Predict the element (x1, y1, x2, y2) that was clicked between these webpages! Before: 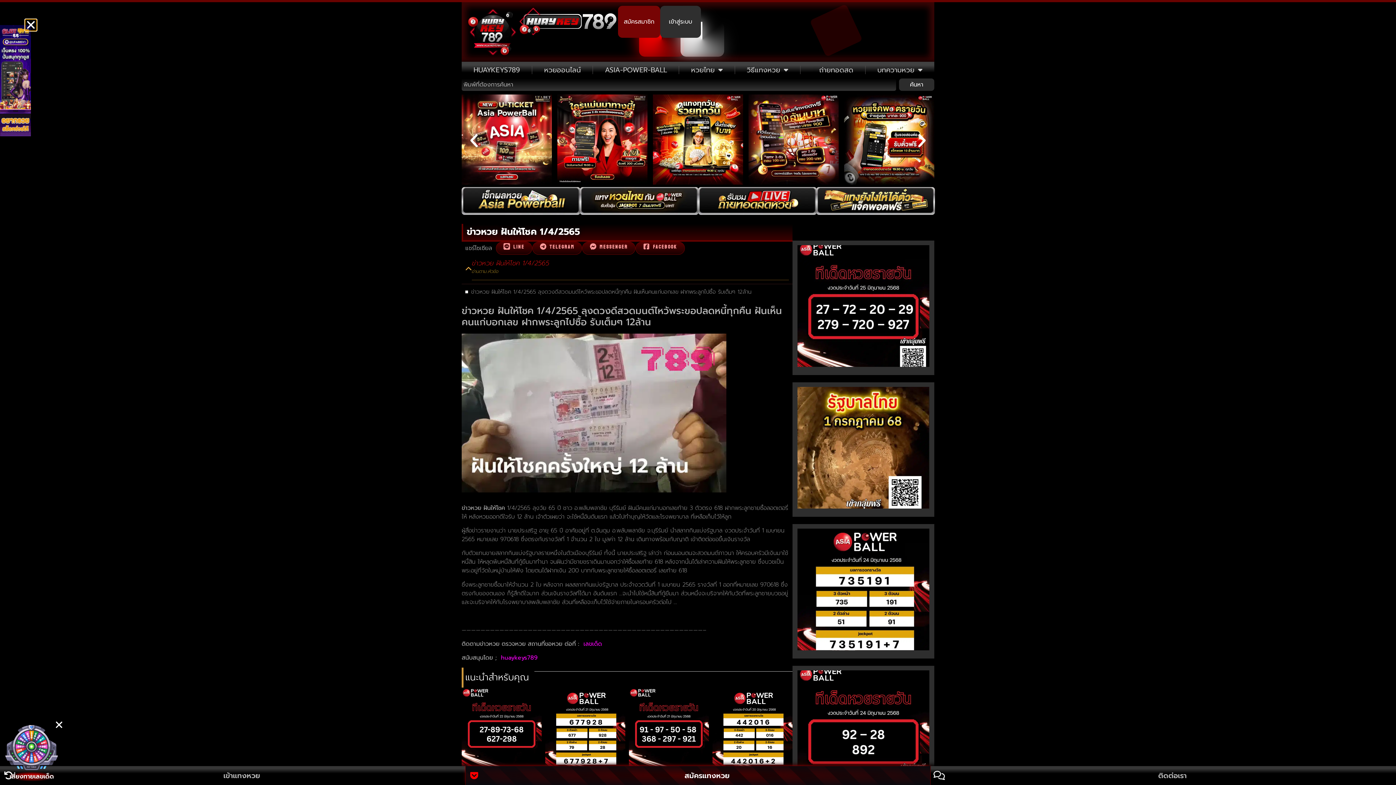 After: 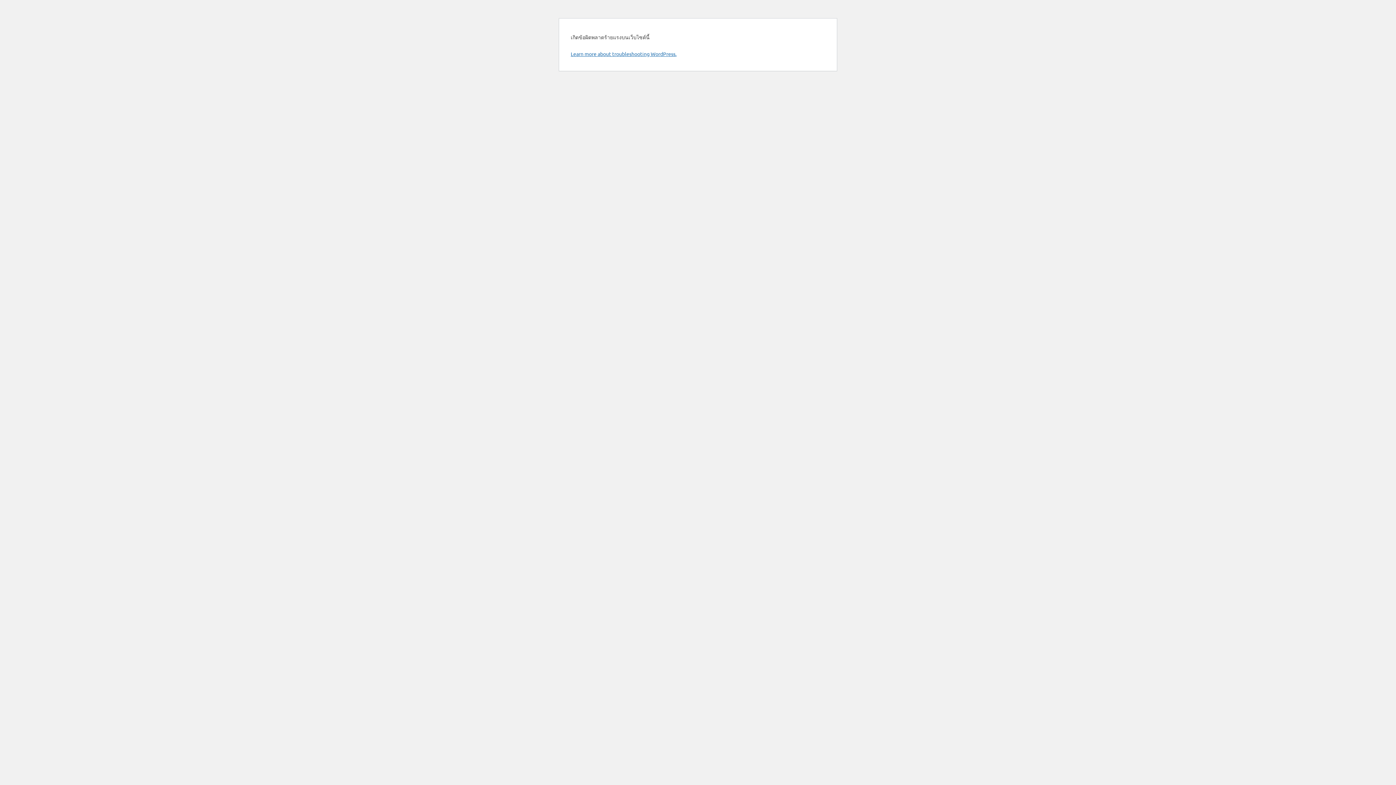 Action: label: ค้นหา bbox: (899, 78, 934, 90)